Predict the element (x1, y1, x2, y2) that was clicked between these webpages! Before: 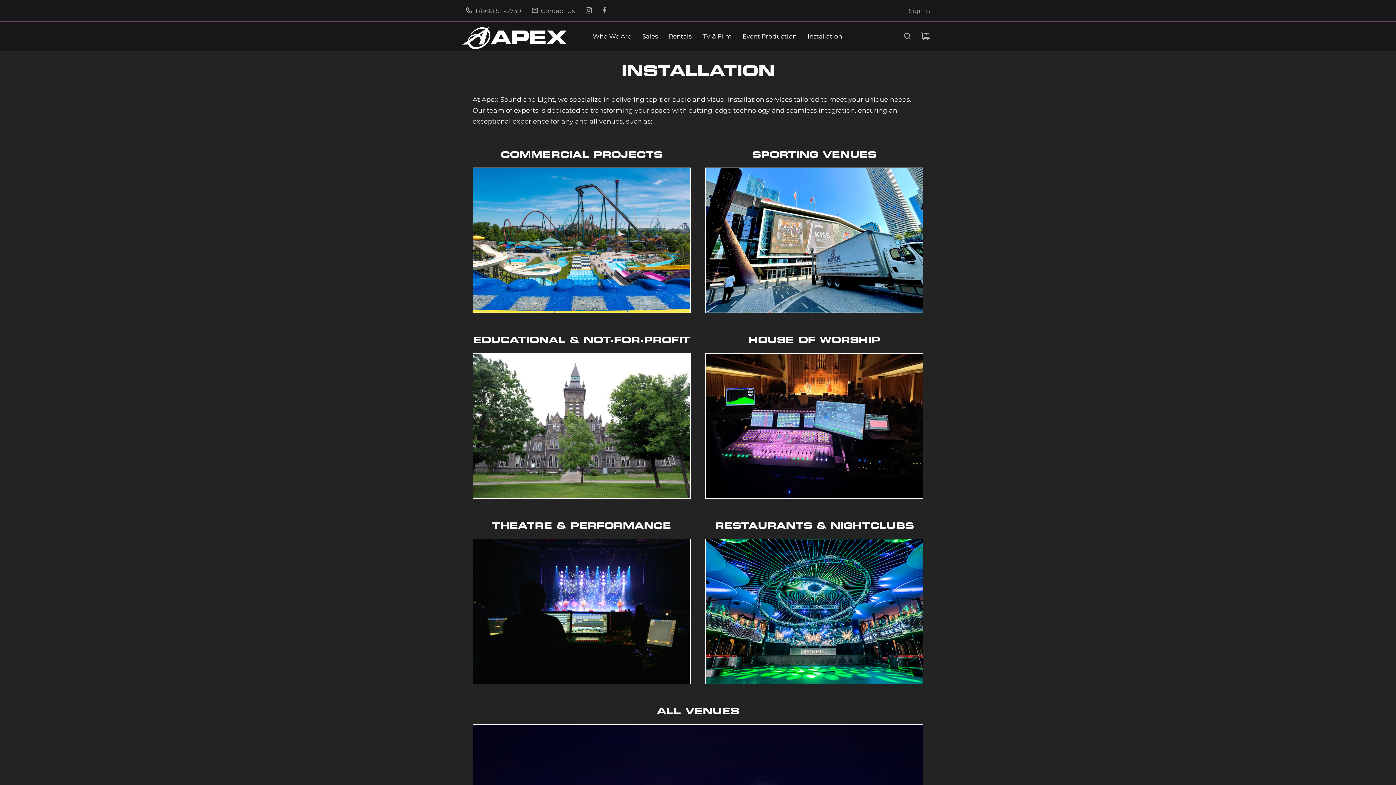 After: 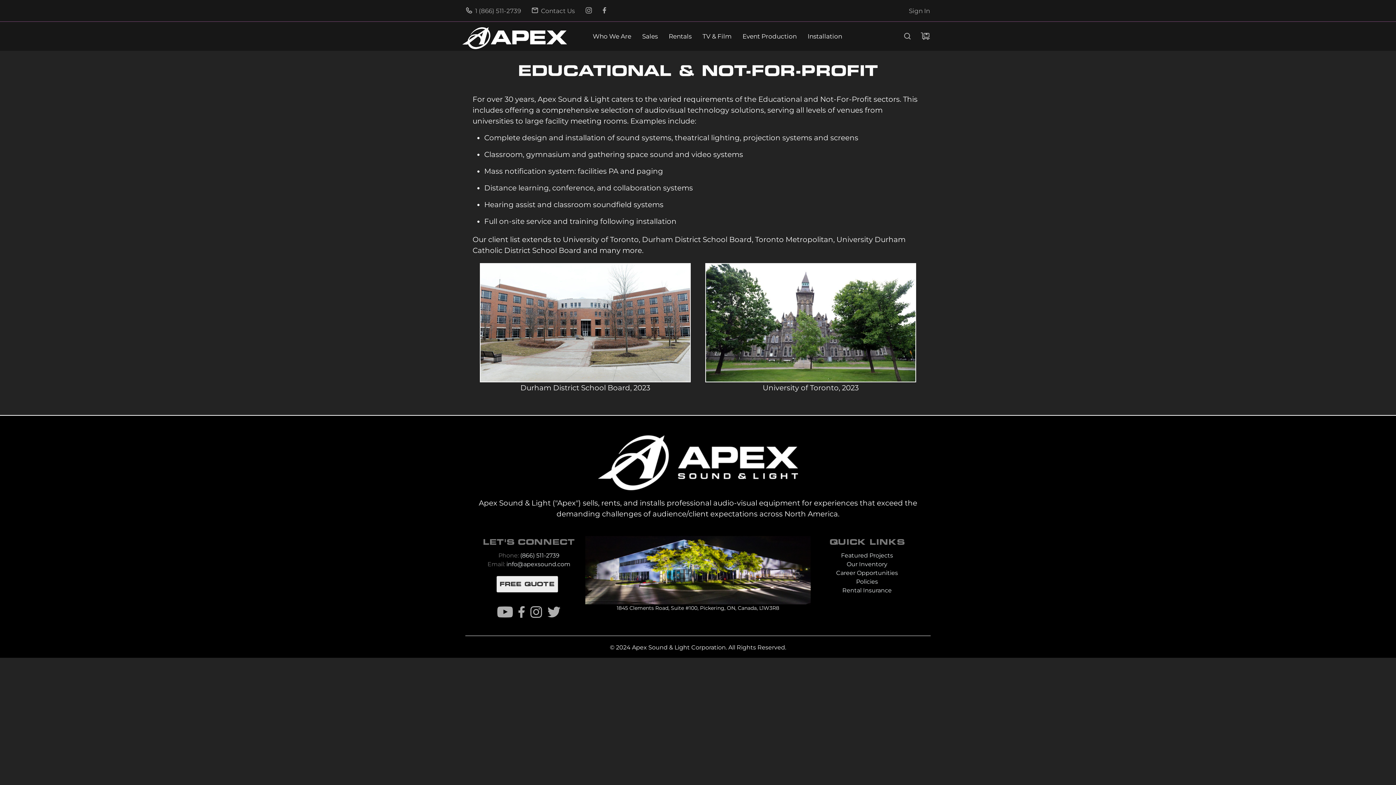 Action: bbox: (472, 421, 690, 429)